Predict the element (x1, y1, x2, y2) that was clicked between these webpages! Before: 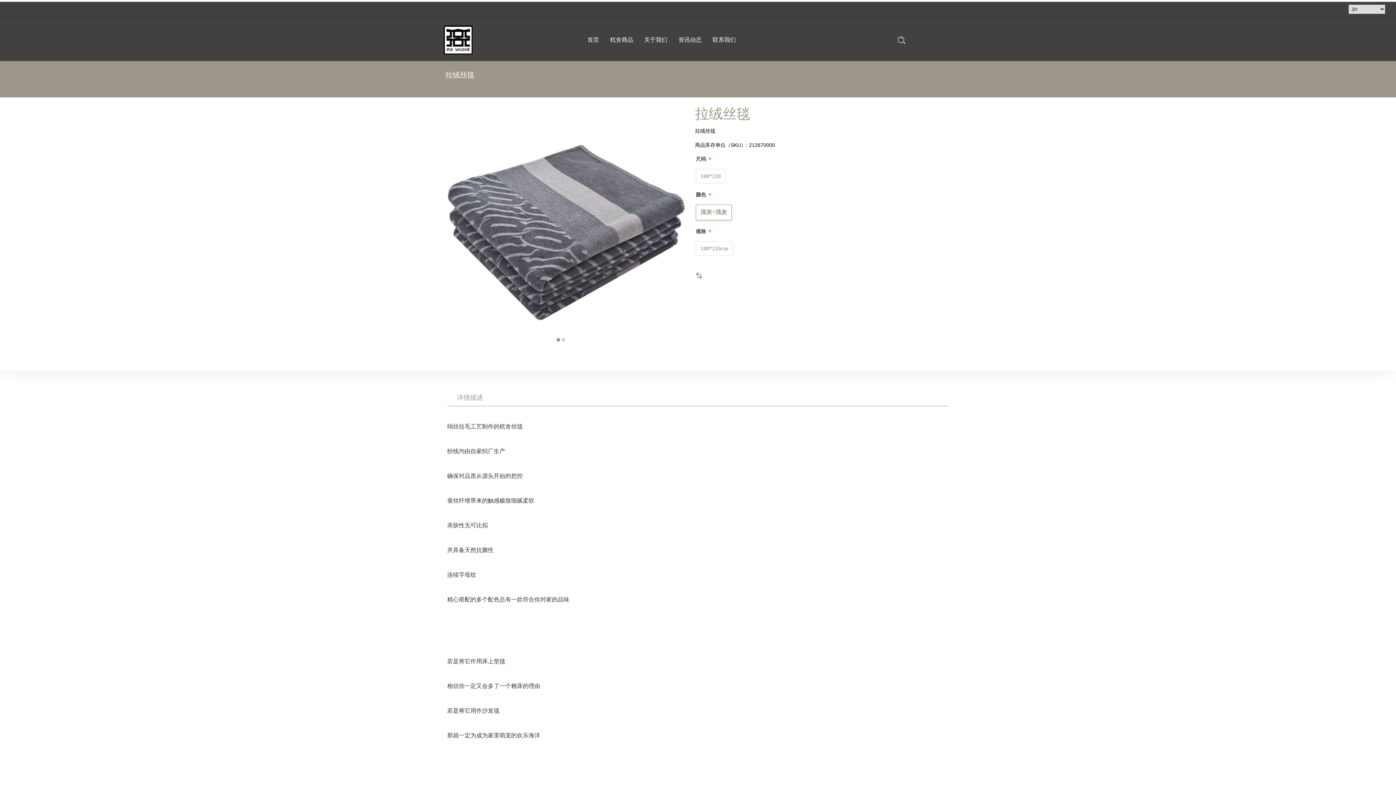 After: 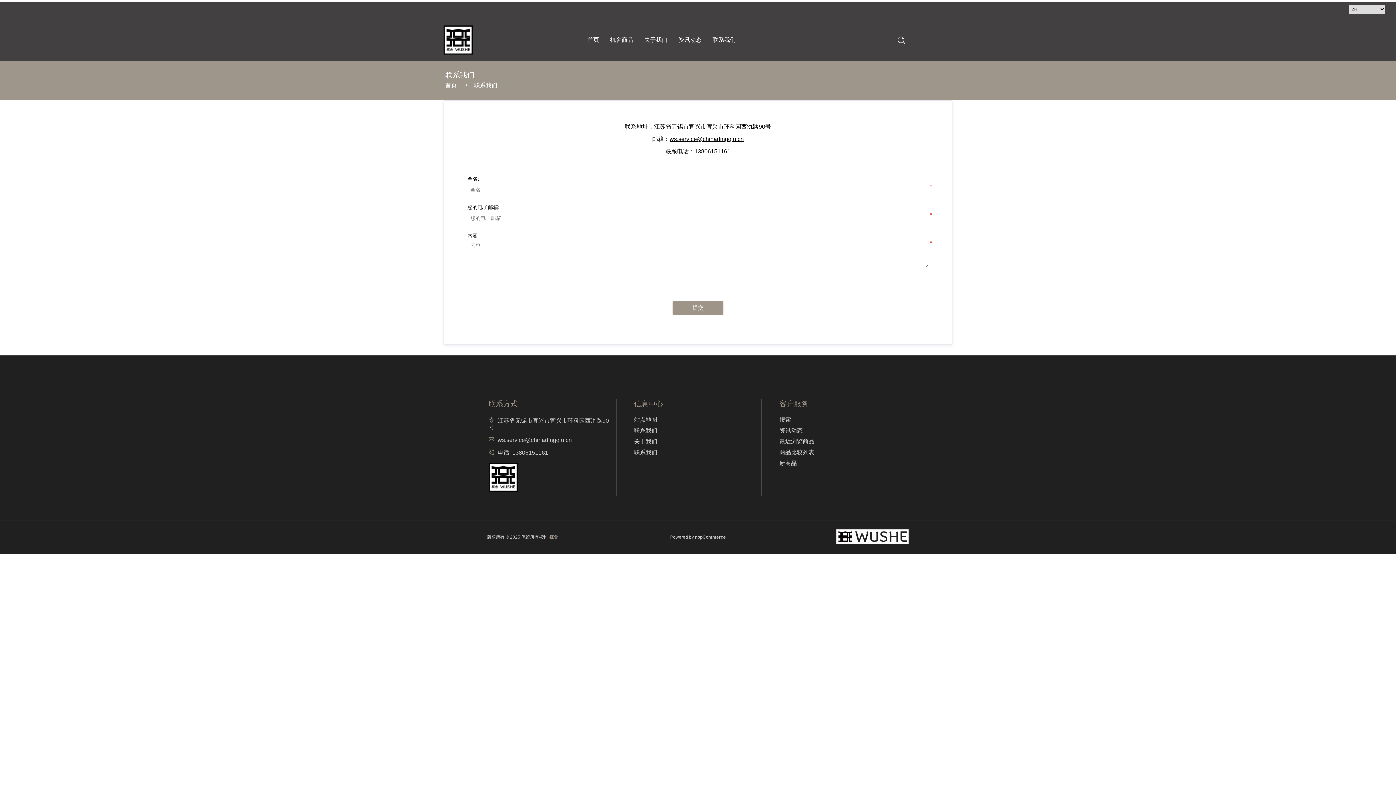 Action: label: 联系我们 bbox: (712, 36, 736, 42)